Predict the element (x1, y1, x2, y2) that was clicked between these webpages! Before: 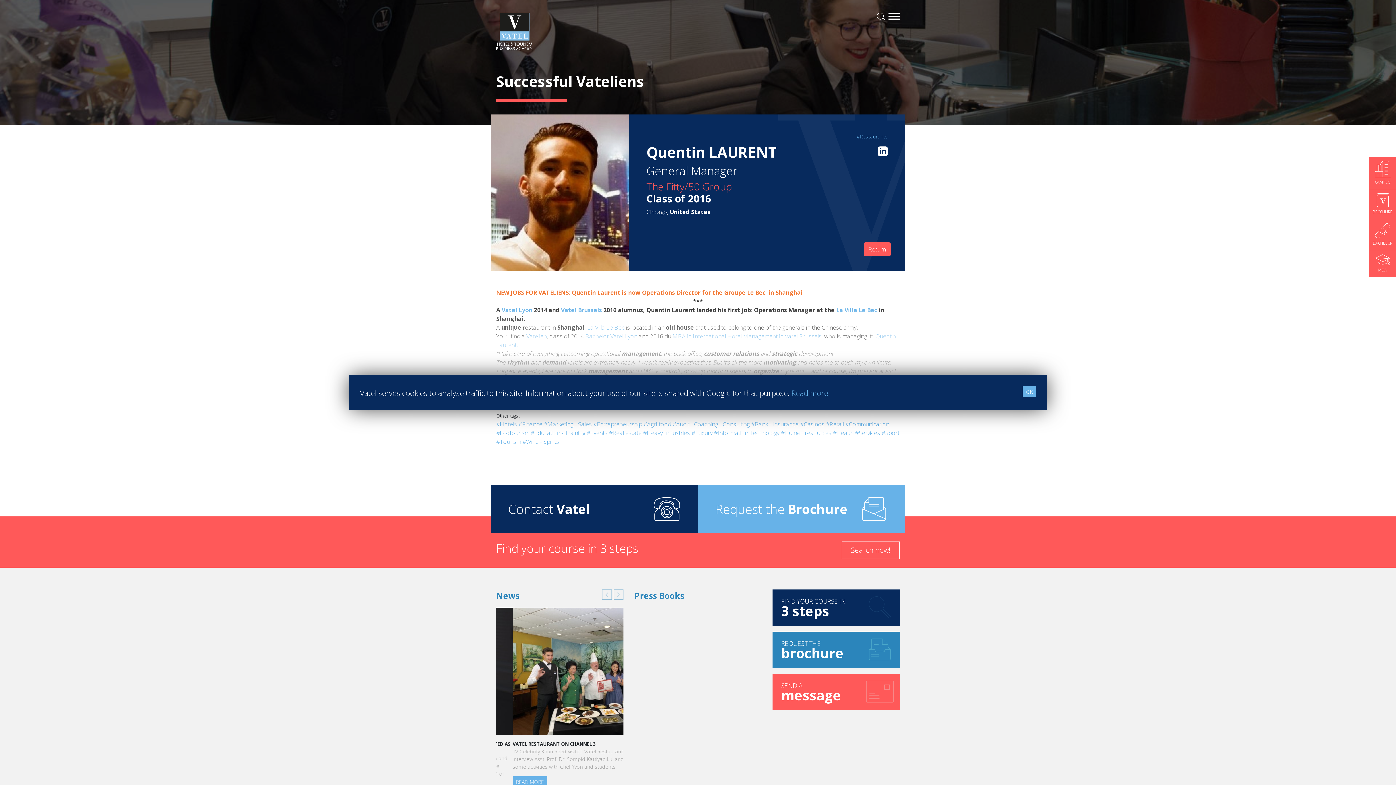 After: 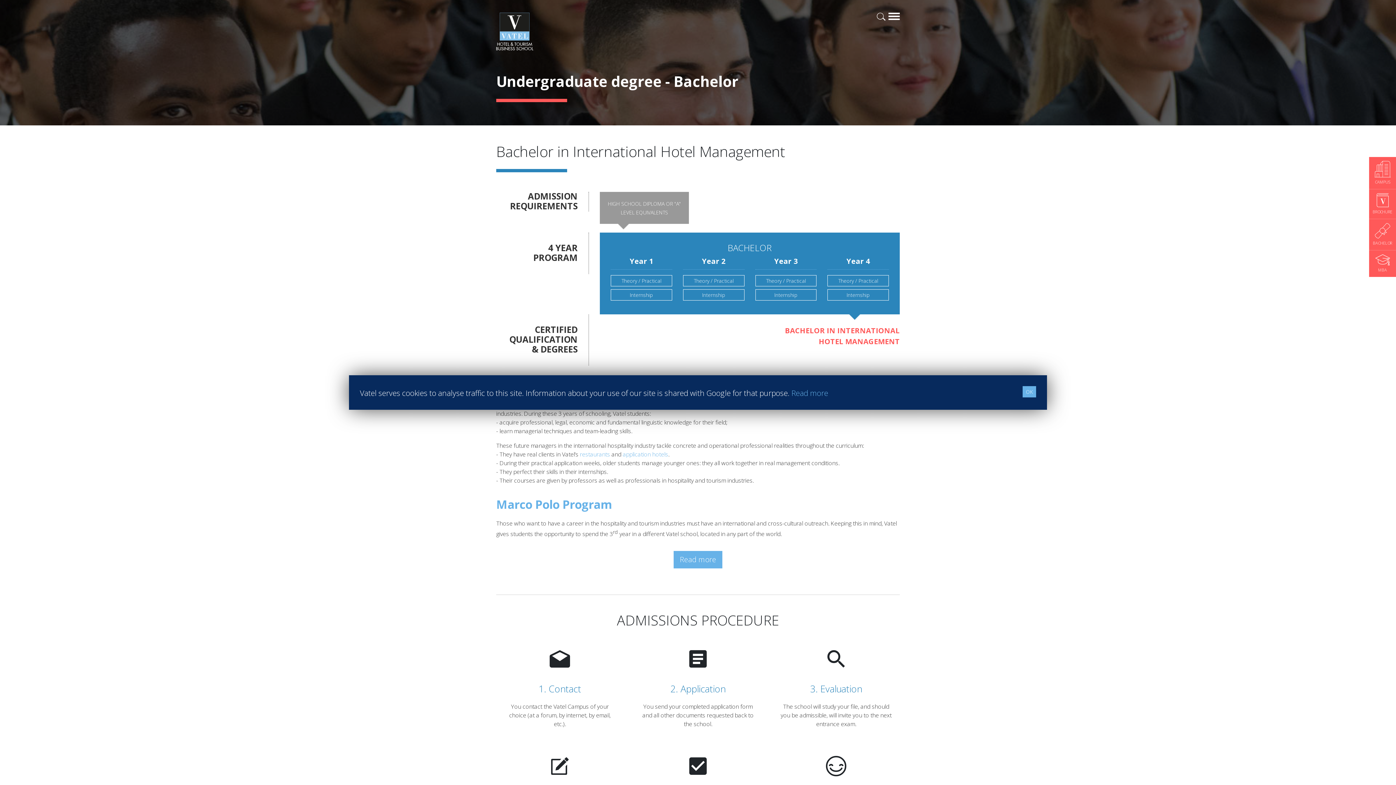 Action: bbox: (1369, 219, 1396, 250) label: BACHELOR